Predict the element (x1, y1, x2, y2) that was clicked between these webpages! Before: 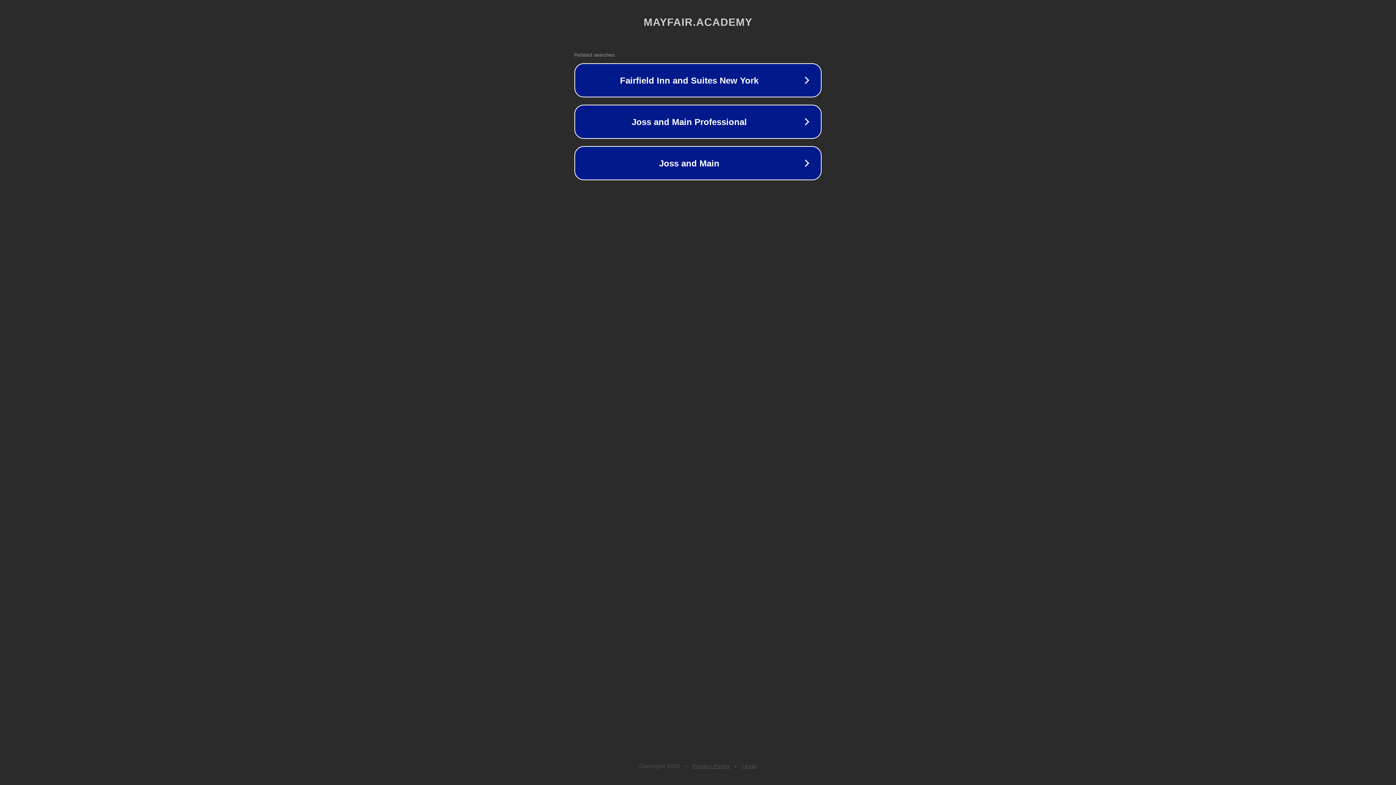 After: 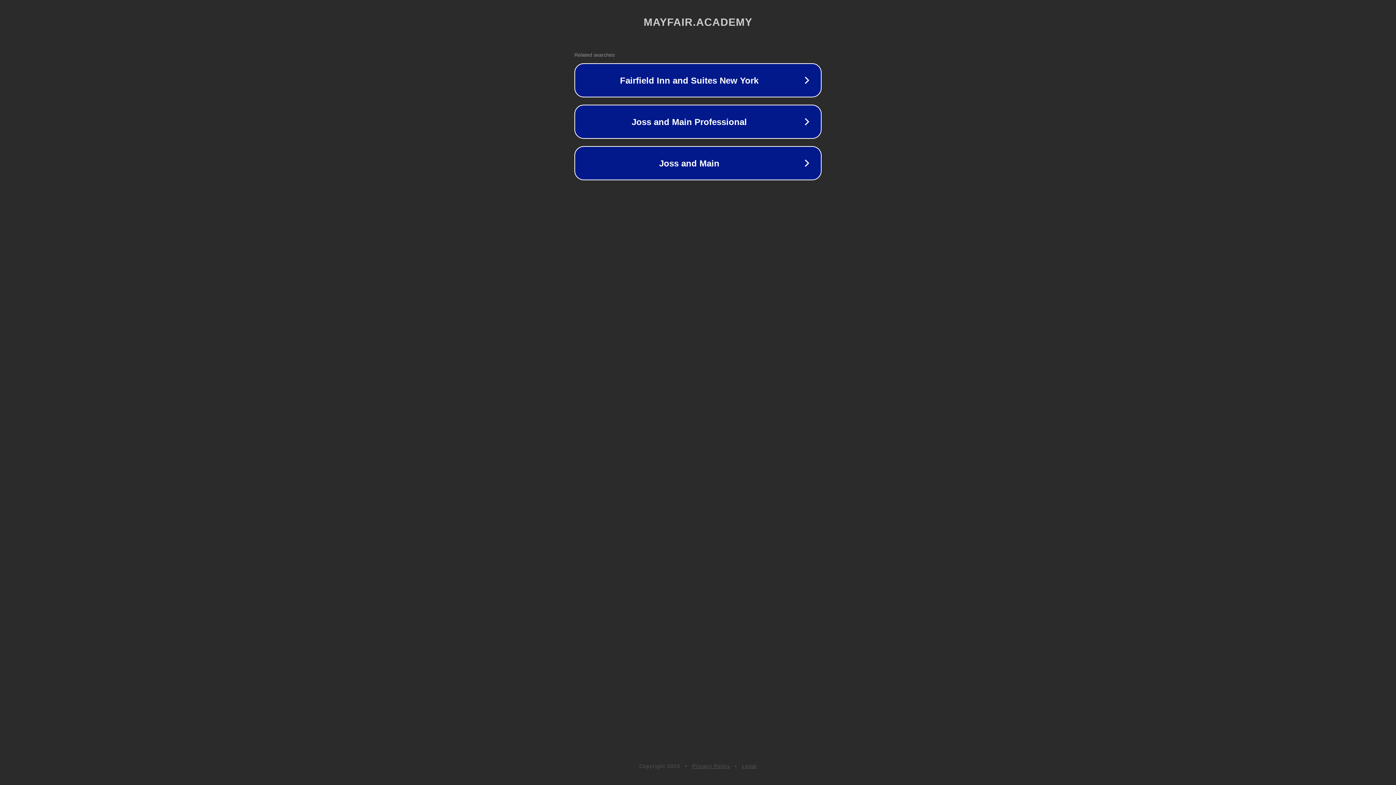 Action: label: Privacy Policy bbox: (692, 763, 730, 769)